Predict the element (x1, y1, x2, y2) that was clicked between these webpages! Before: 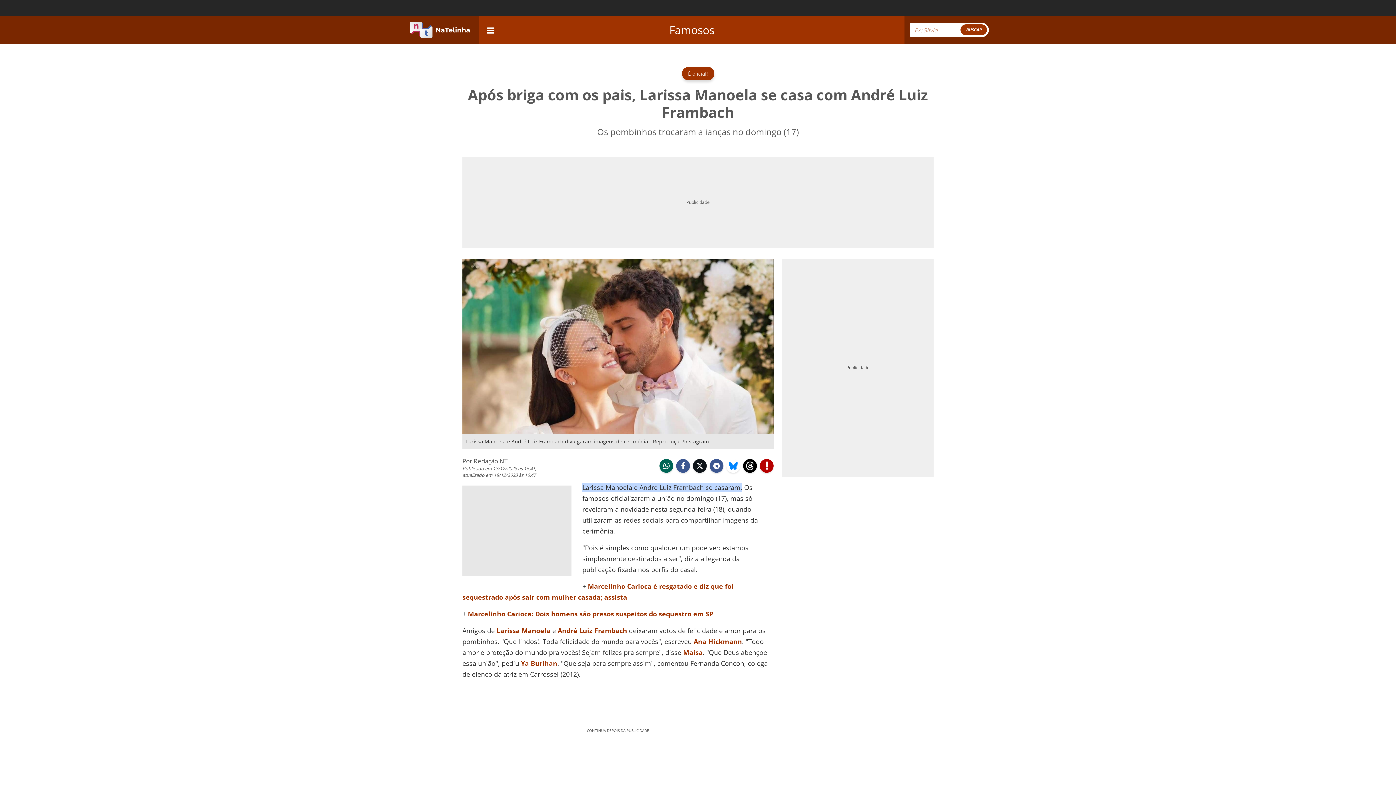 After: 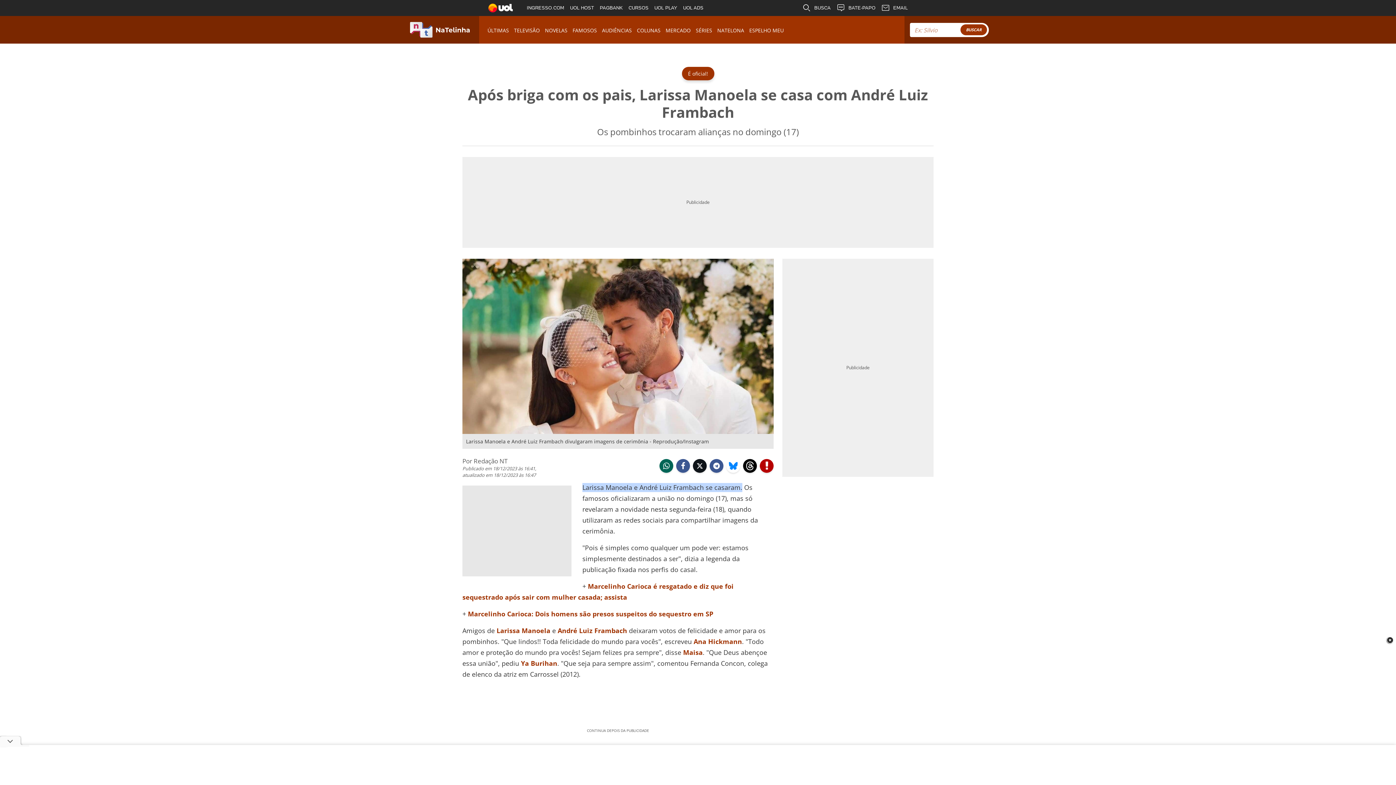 Action: label: navigation bbox: (485, 23, 496, 36)